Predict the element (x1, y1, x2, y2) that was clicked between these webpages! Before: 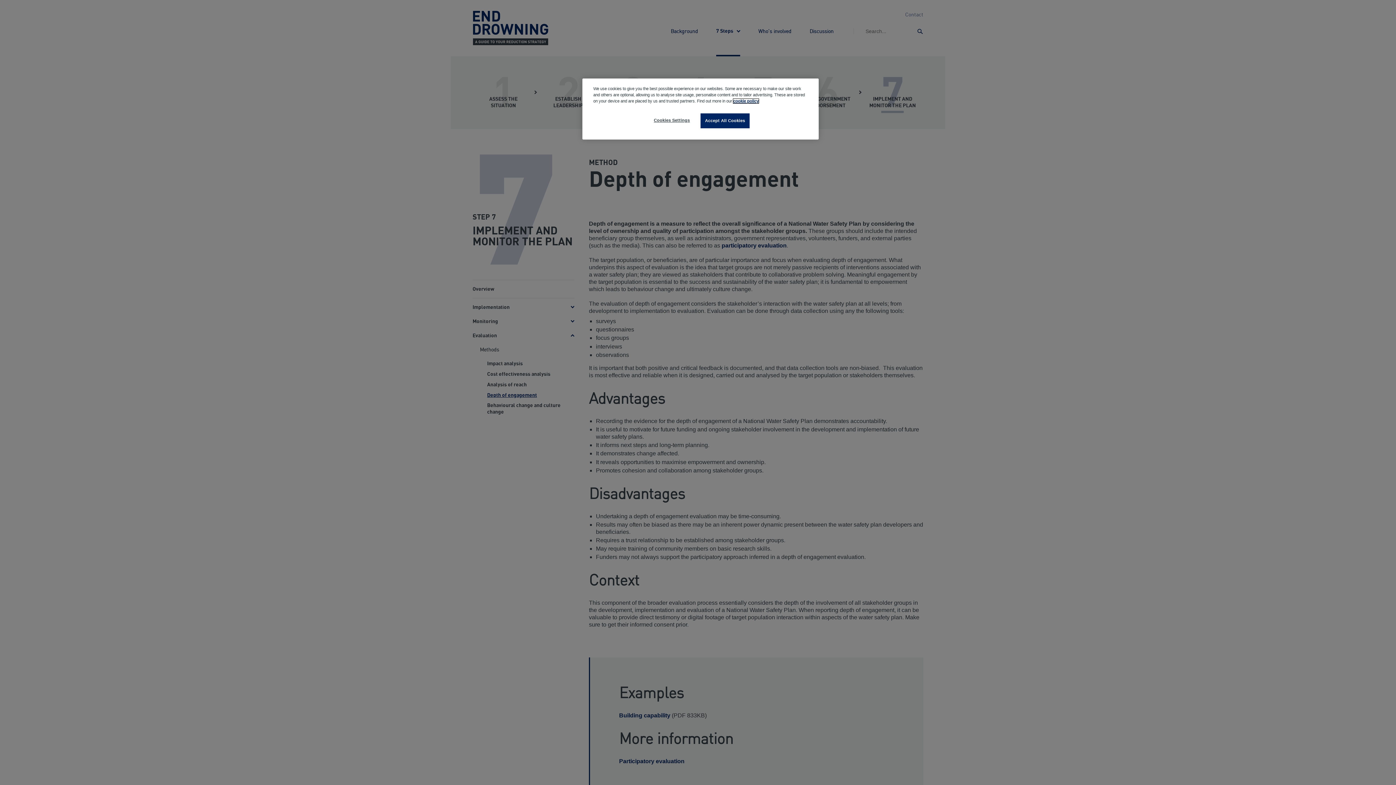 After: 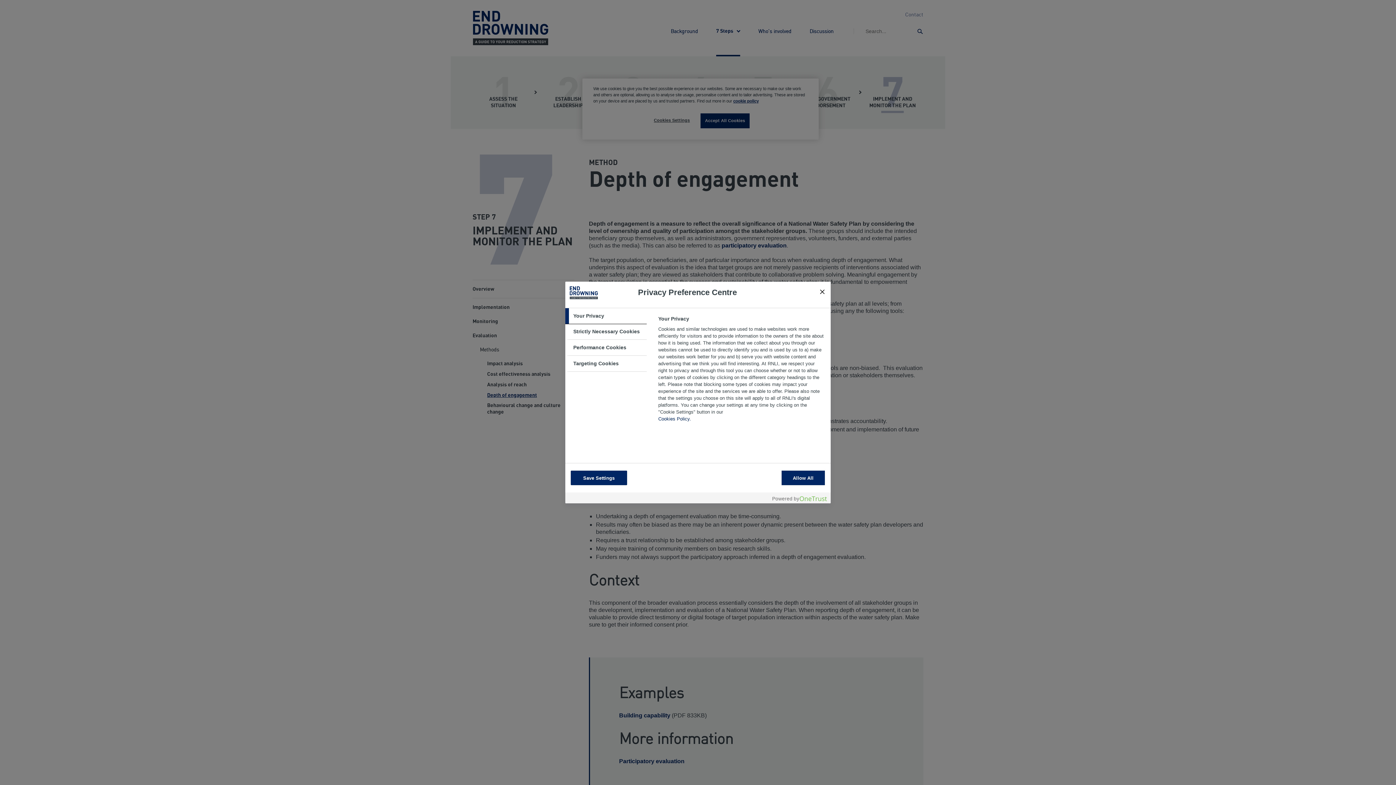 Action: label: Cookies Settings bbox: (647, 113, 696, 127)